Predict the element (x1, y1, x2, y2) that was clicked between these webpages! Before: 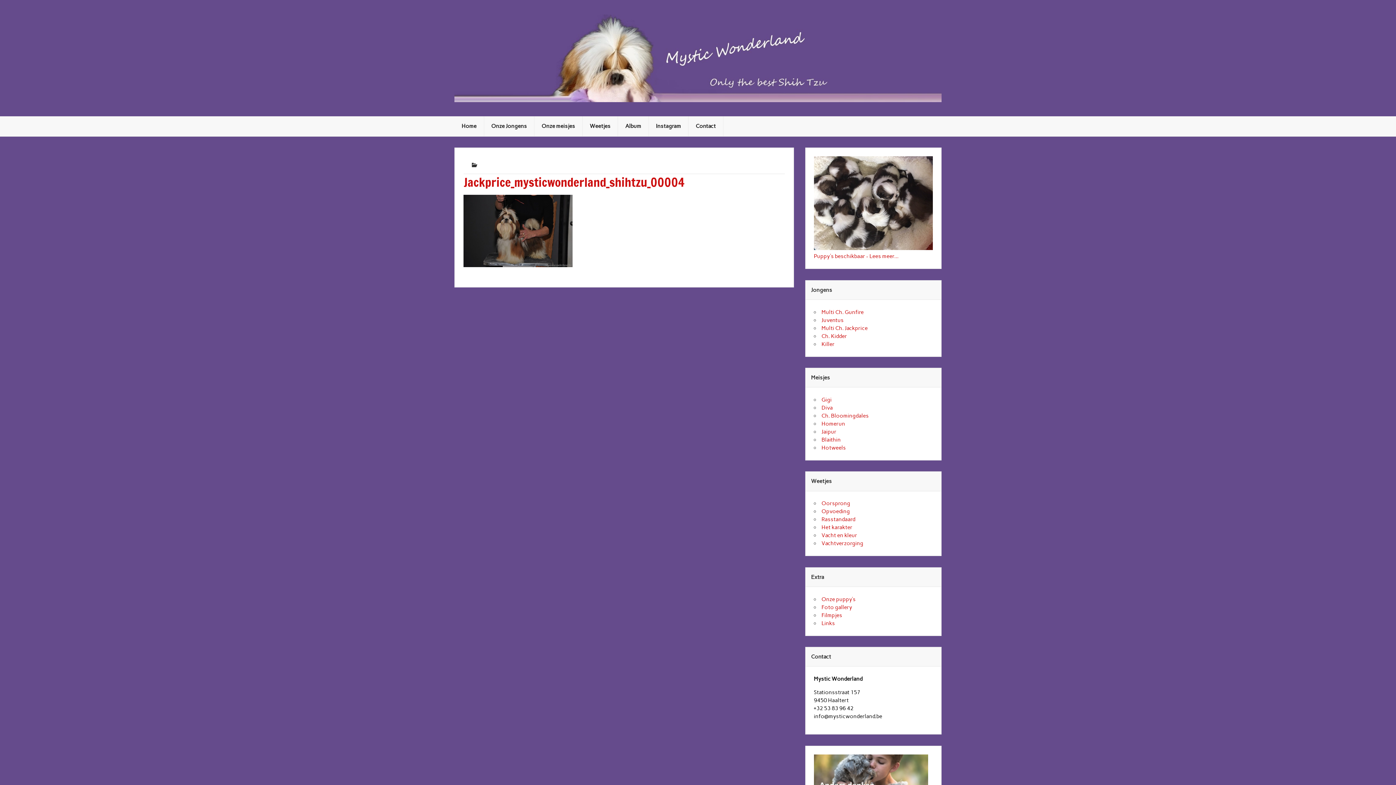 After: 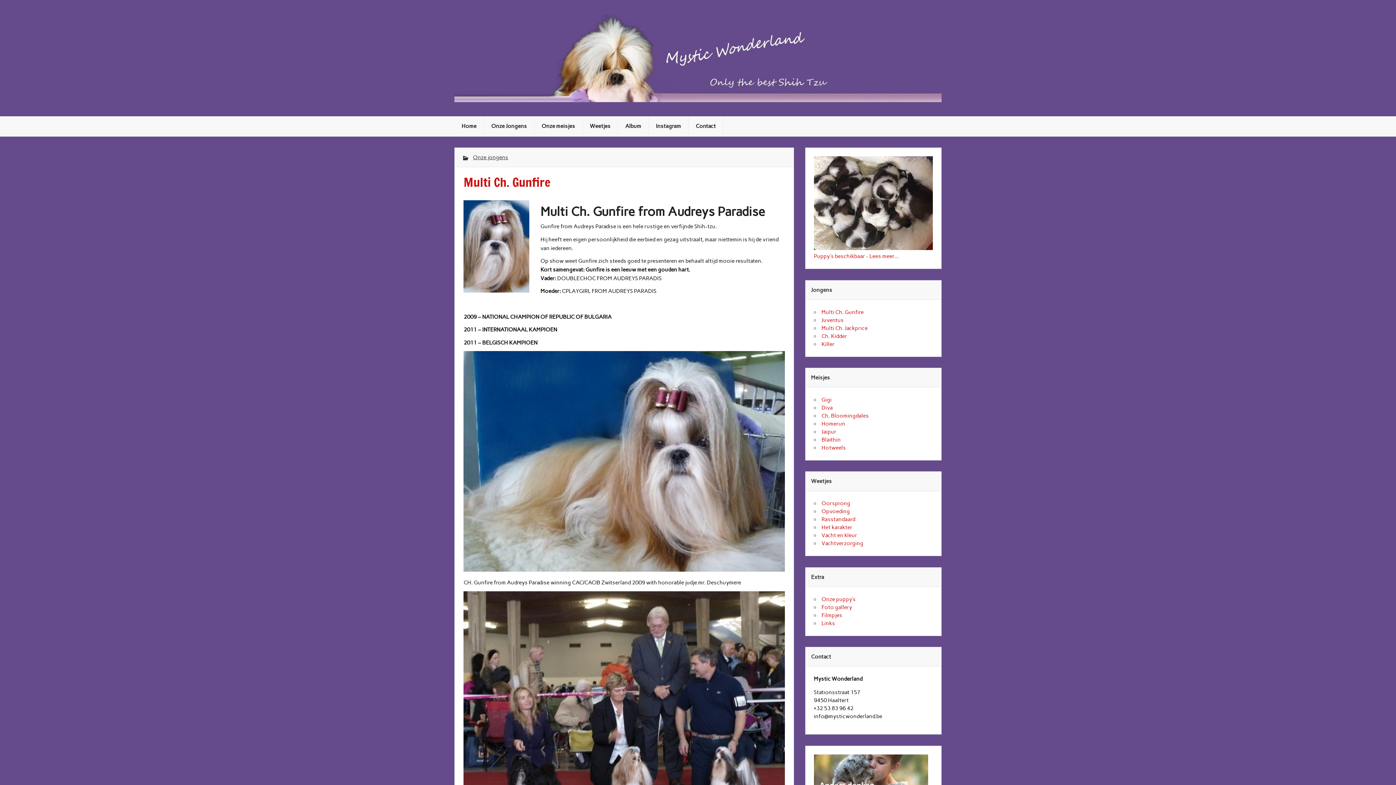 Action: bbox: (821, 308, 863, 315) label: Multi Ch. Gunfire